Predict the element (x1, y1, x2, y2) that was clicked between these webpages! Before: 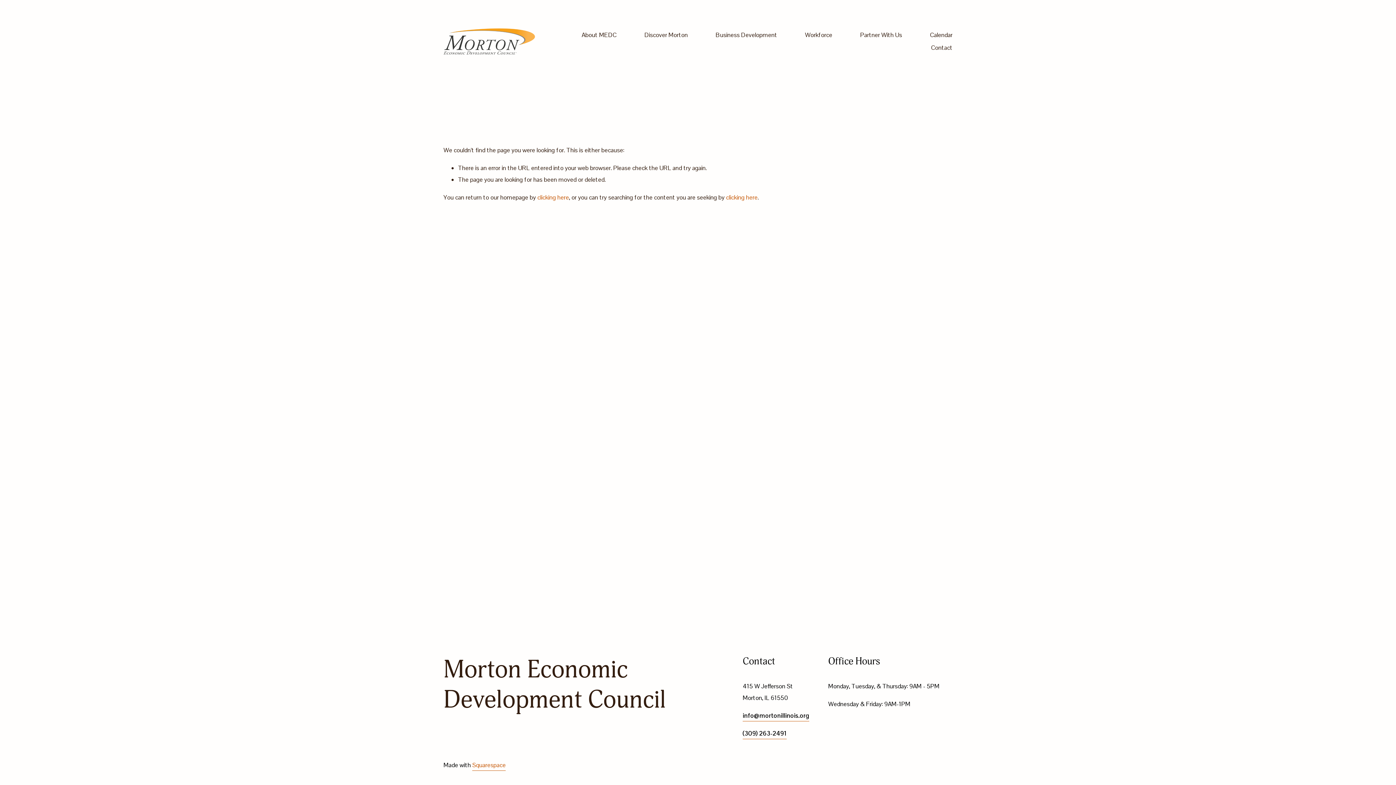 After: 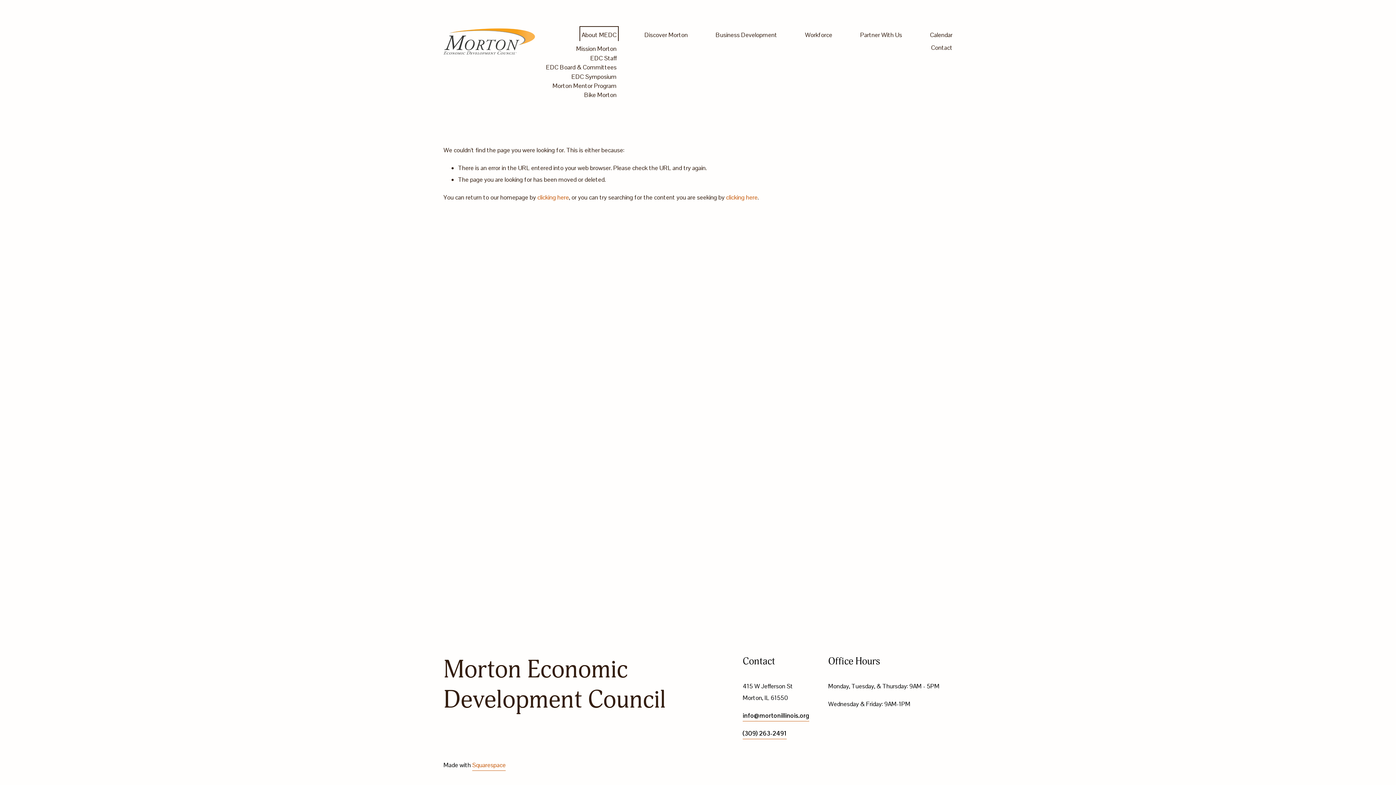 Action: label: folder dropdown bbox: (581, 28, 616, 41)